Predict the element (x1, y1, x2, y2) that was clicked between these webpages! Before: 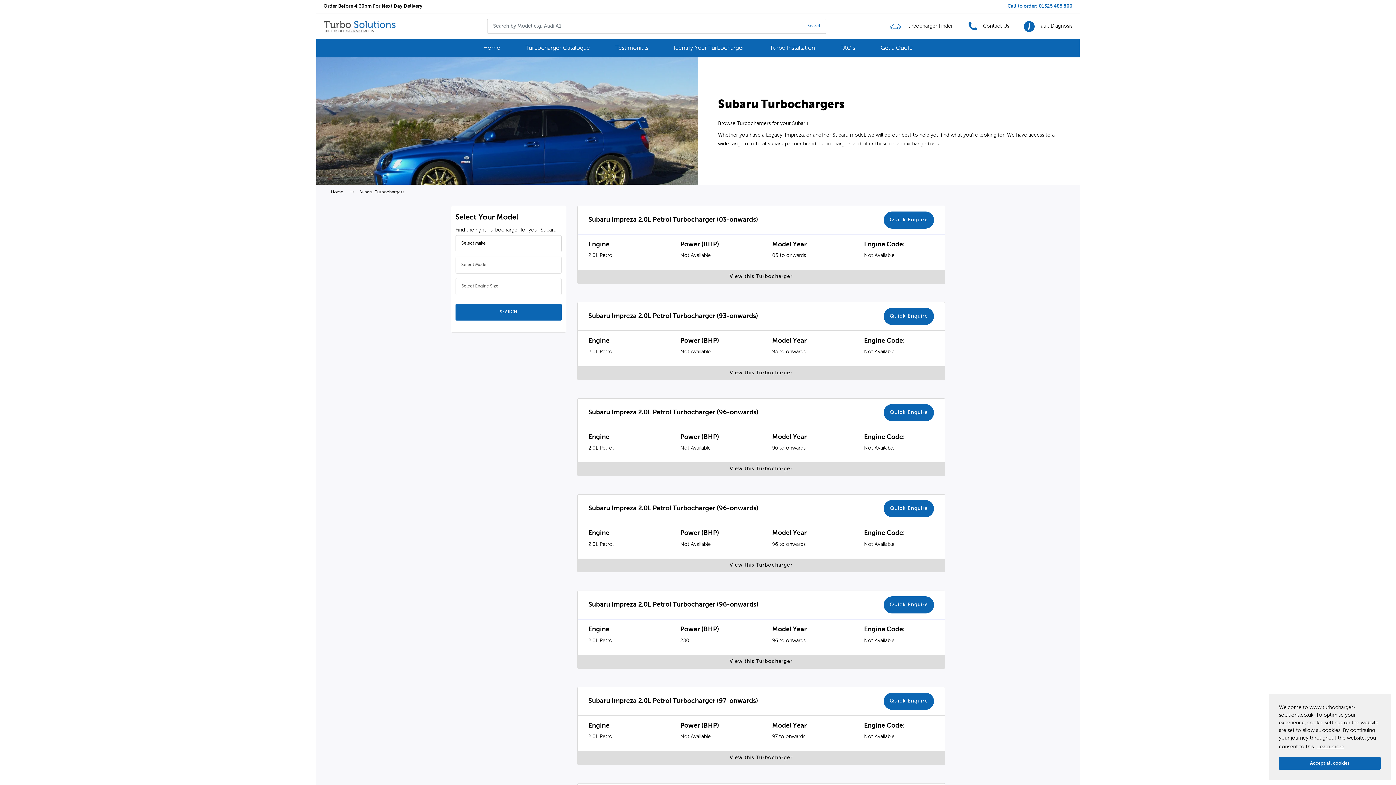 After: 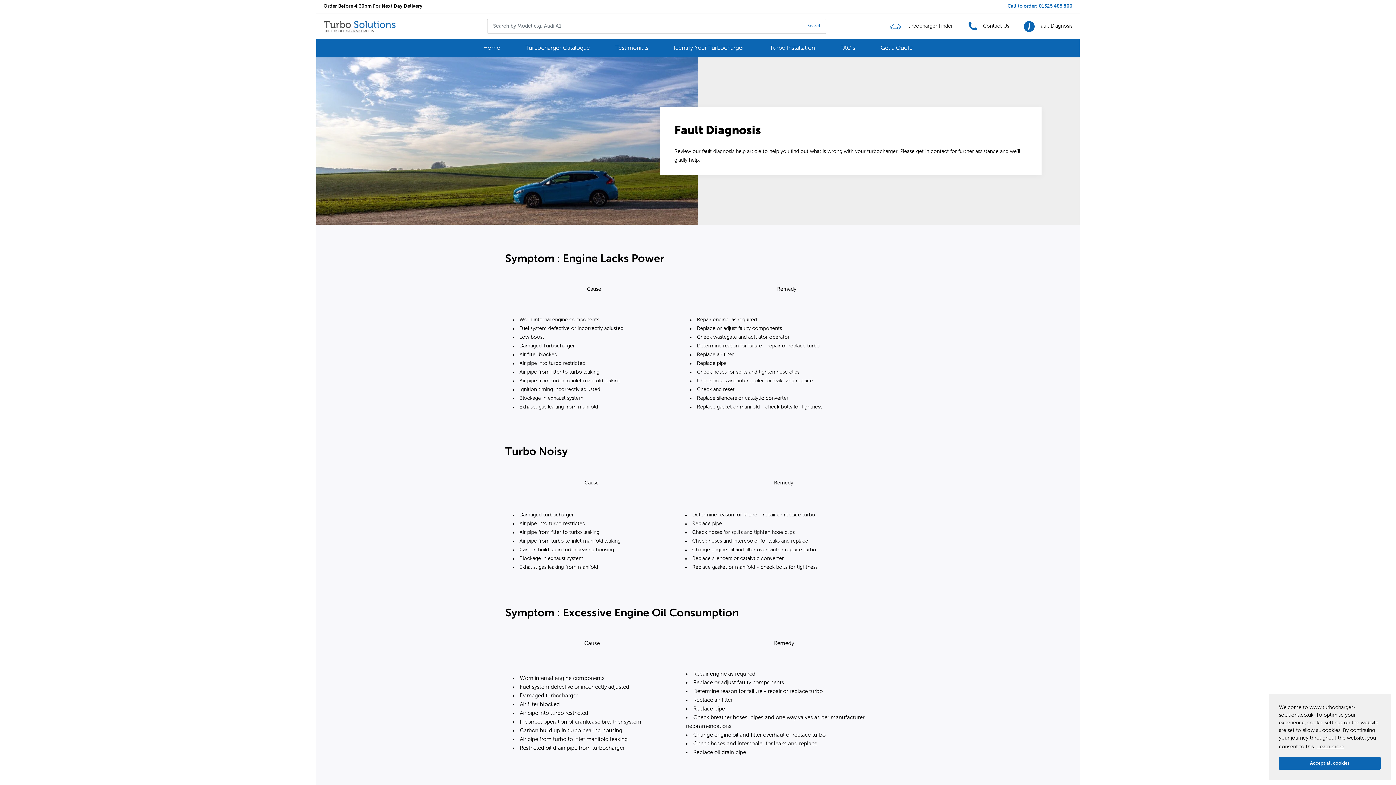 Action: bbox: (1024, 20, 1072, 31) label: Fault Diagnosis